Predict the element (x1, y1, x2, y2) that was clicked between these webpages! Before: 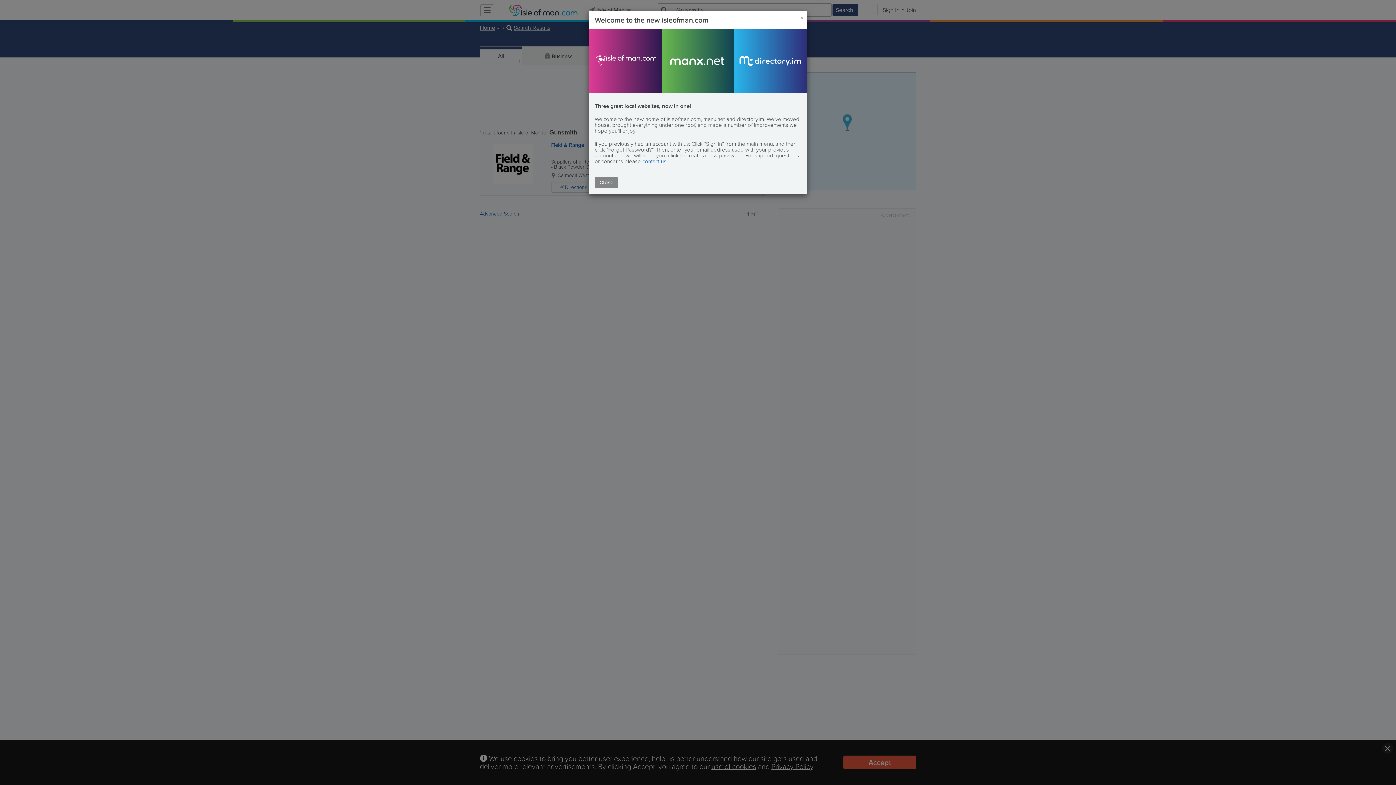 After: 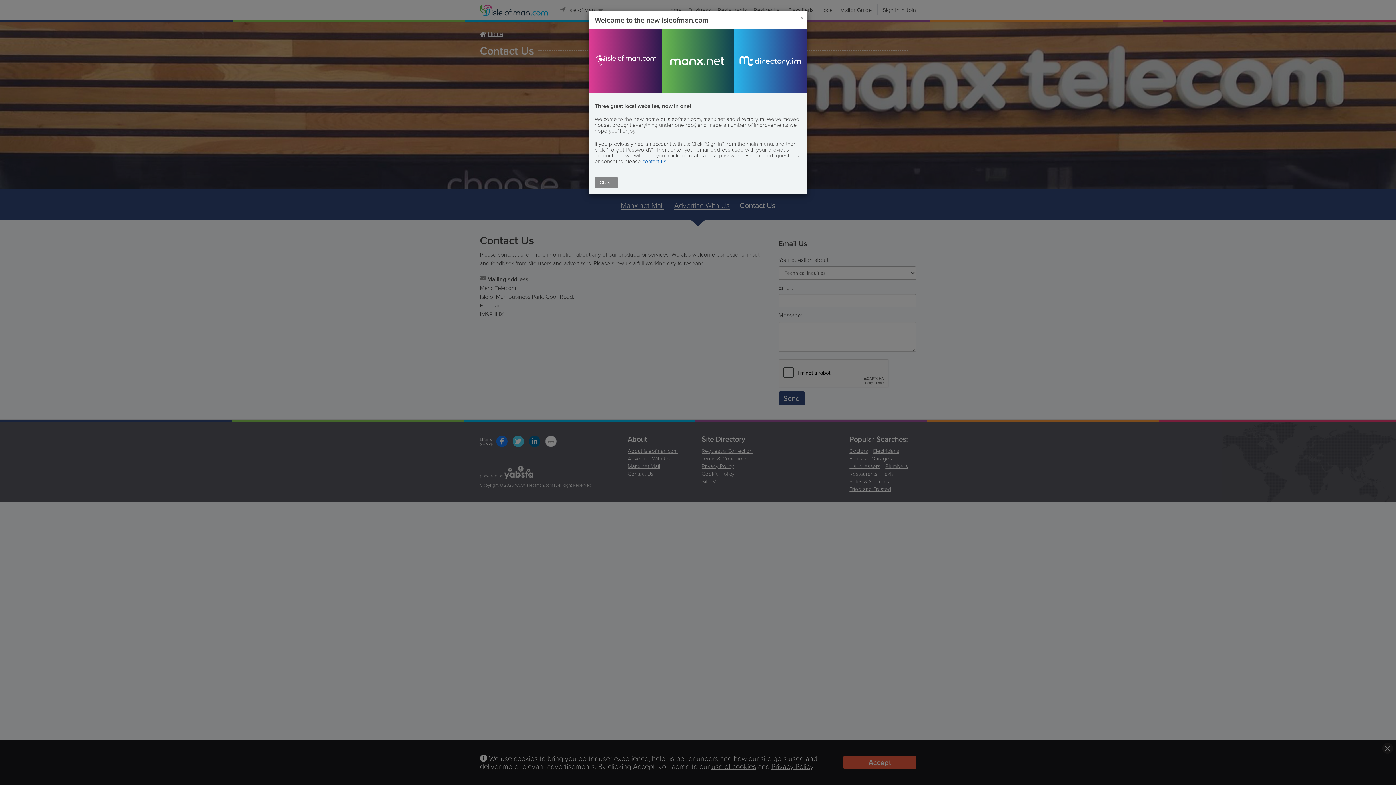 Action: bbox: (642, 157, 666, 165) label: contact us